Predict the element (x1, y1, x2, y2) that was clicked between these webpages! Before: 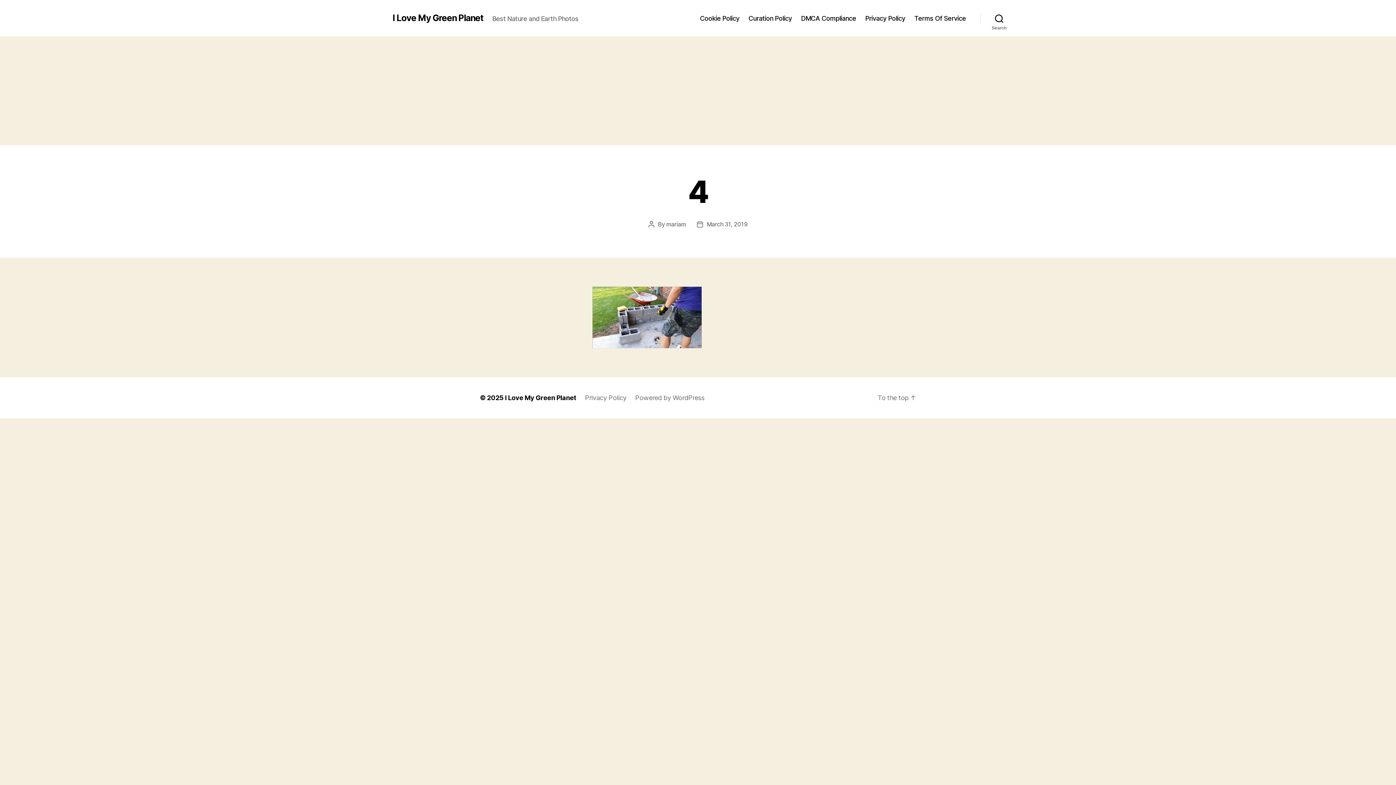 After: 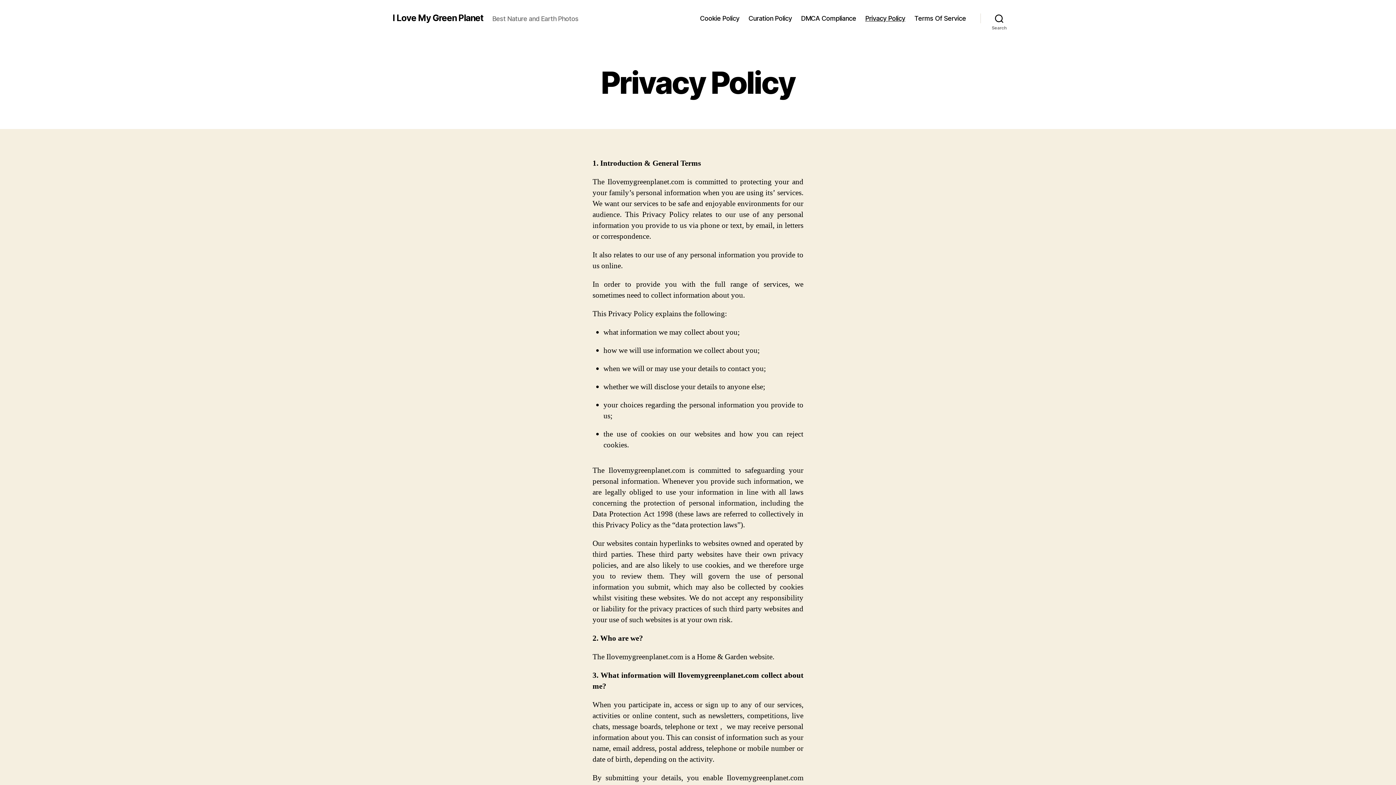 Action: bbox: (585, 394, 626, 401) label: Privacy Policy